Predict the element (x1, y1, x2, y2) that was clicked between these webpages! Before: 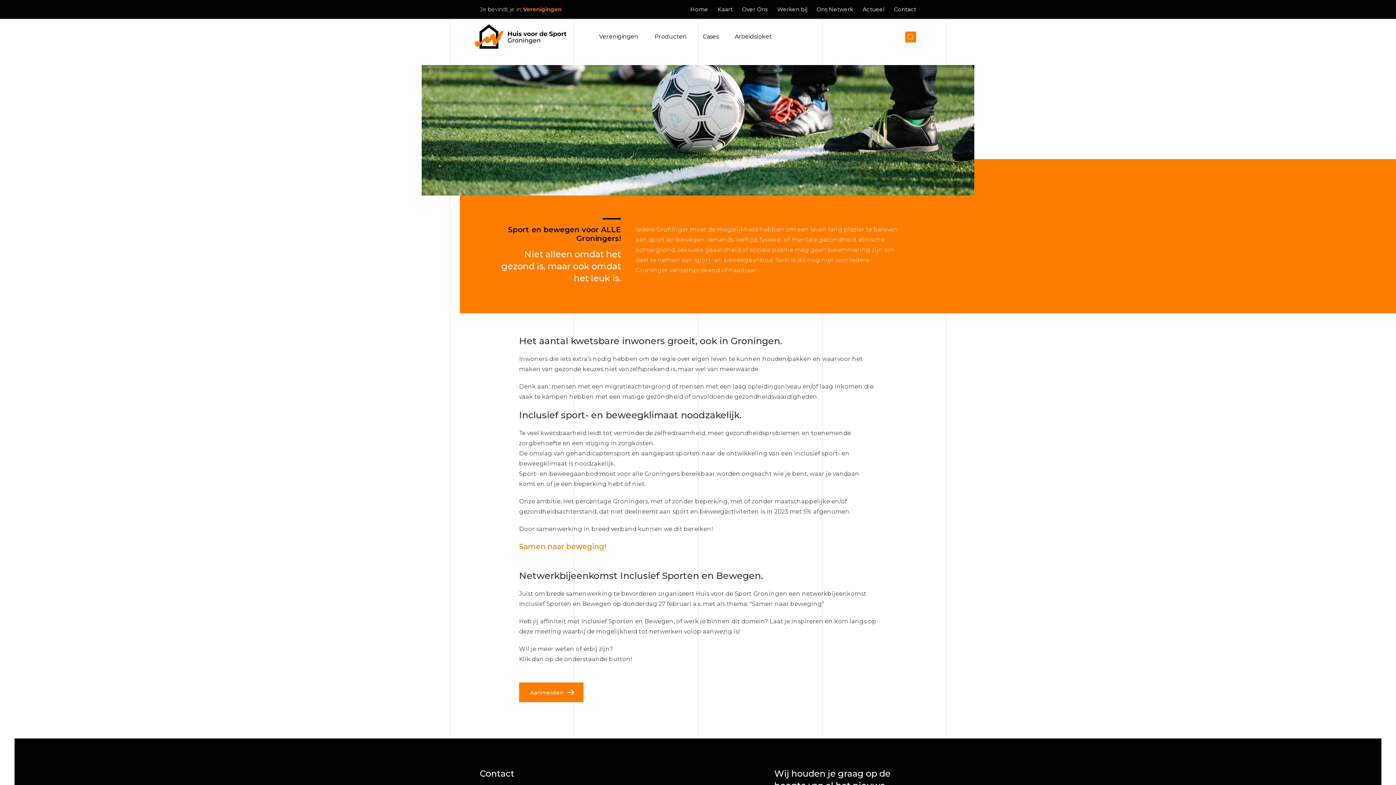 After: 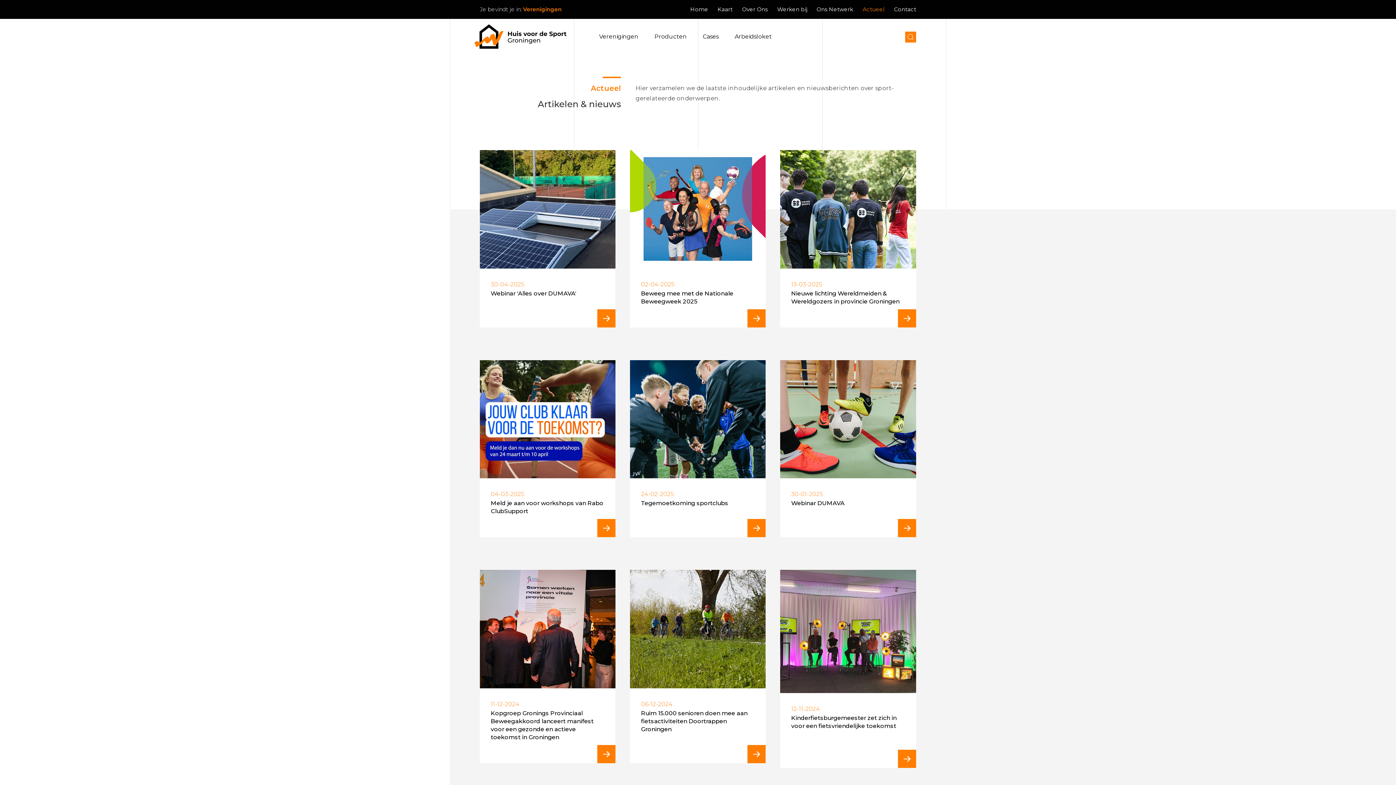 Action: label: Actueel bbox: (862, 5, 884, 12)